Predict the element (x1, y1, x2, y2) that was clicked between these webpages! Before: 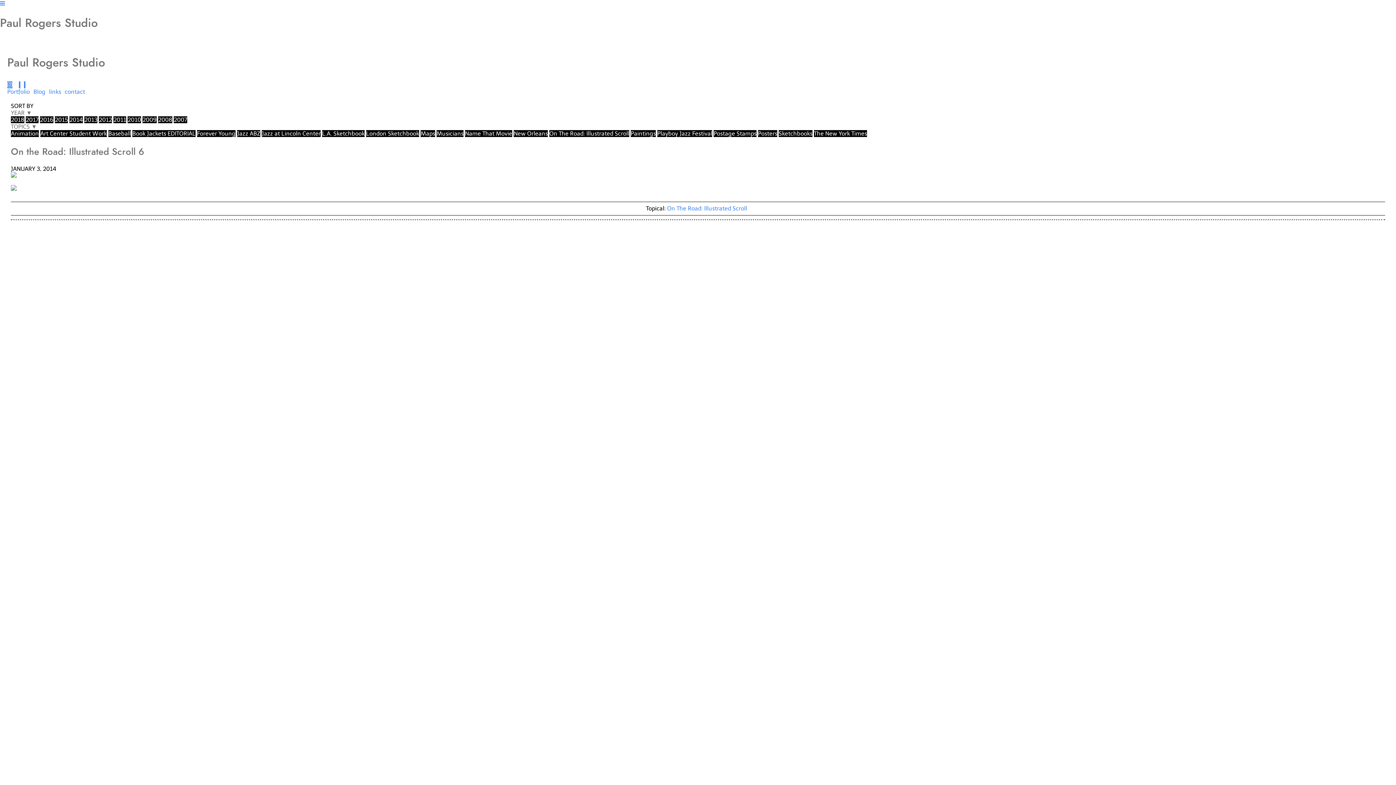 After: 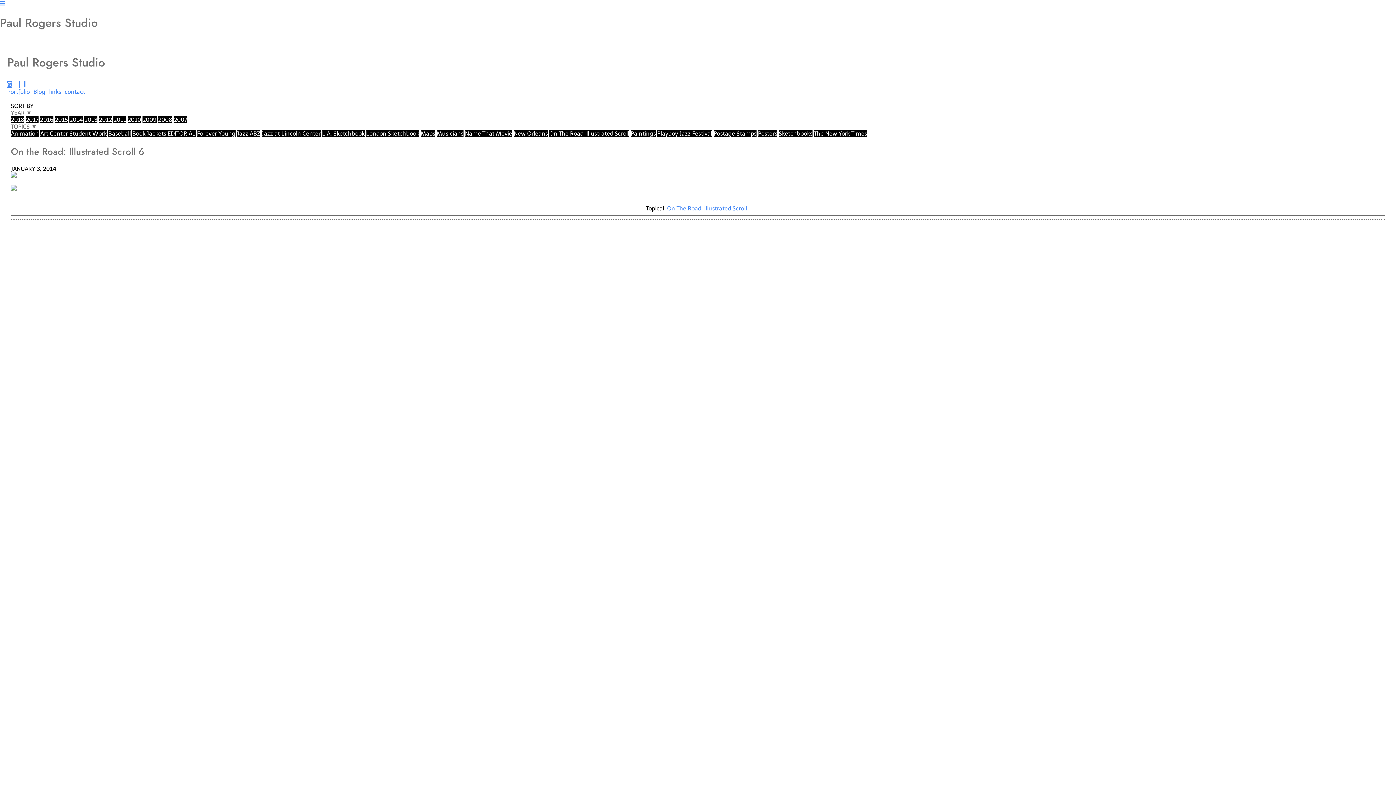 Action: bbox: (24, 81, 25, 88) label:  